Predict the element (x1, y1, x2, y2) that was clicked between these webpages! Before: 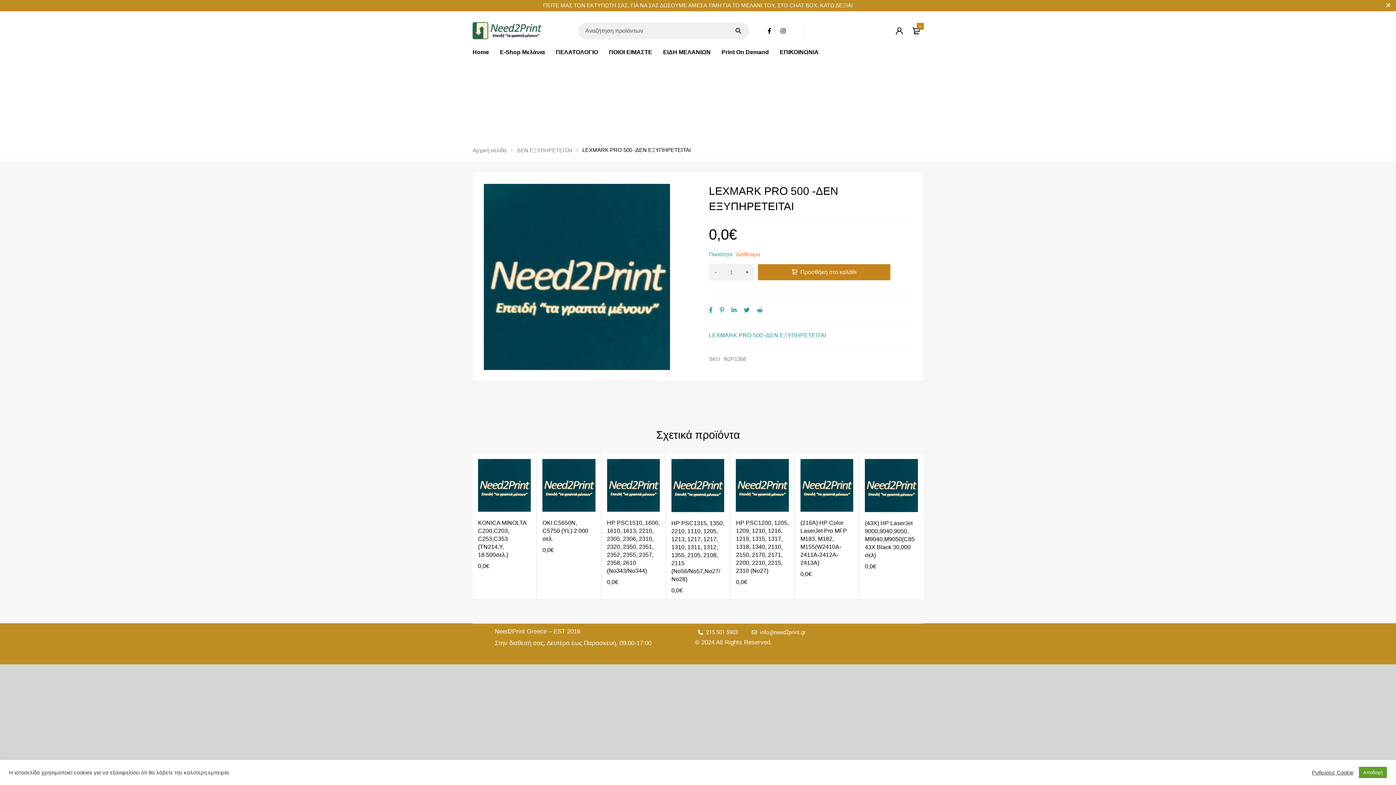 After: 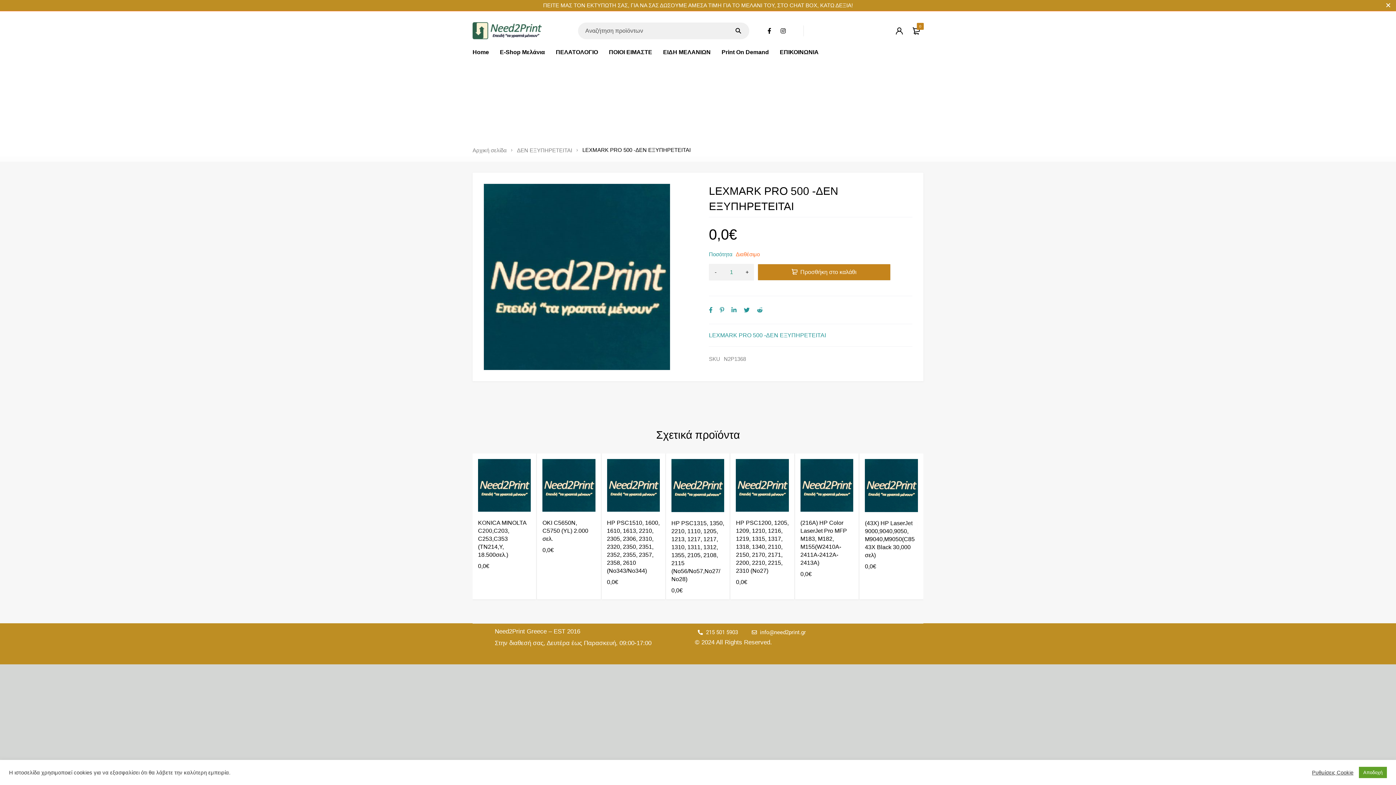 Action: bbox: (744, 307, 749, 313)